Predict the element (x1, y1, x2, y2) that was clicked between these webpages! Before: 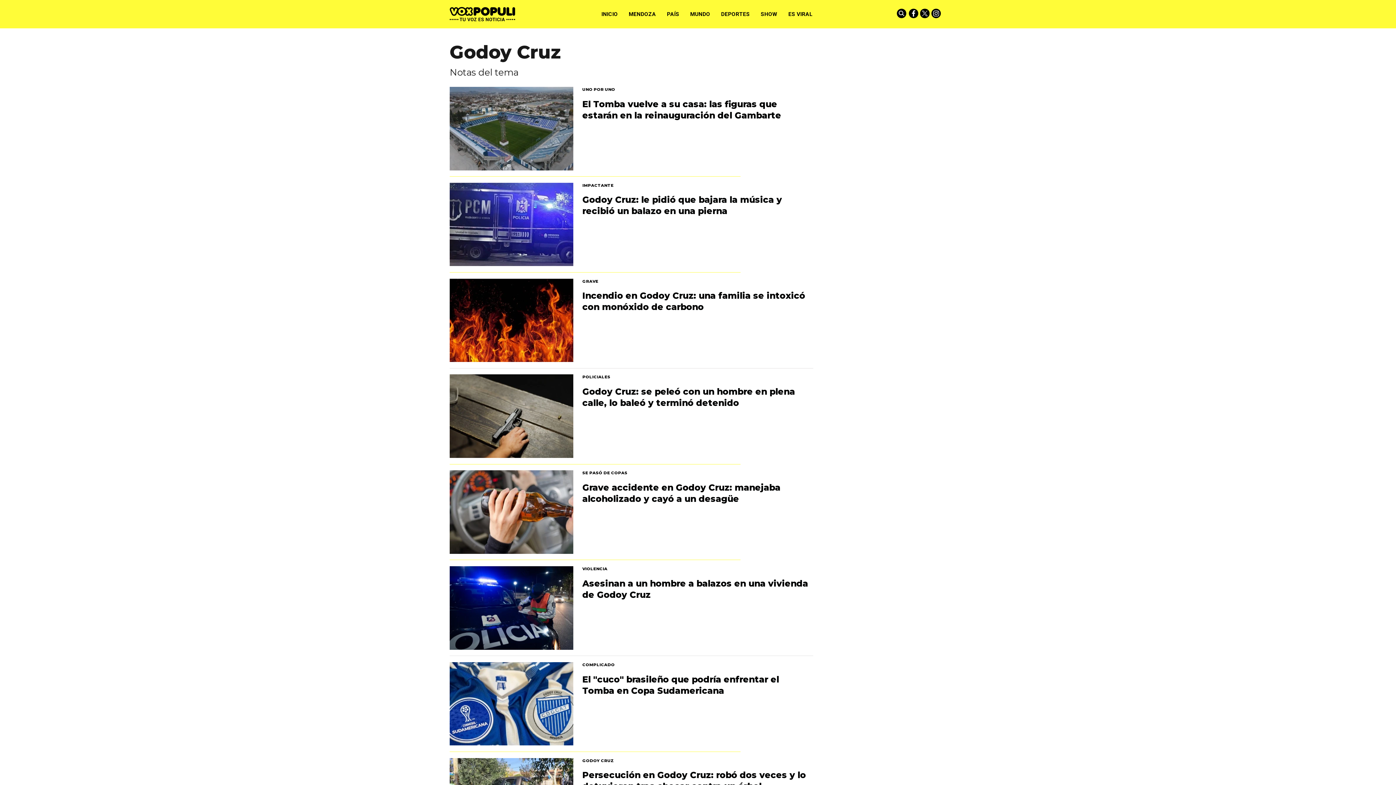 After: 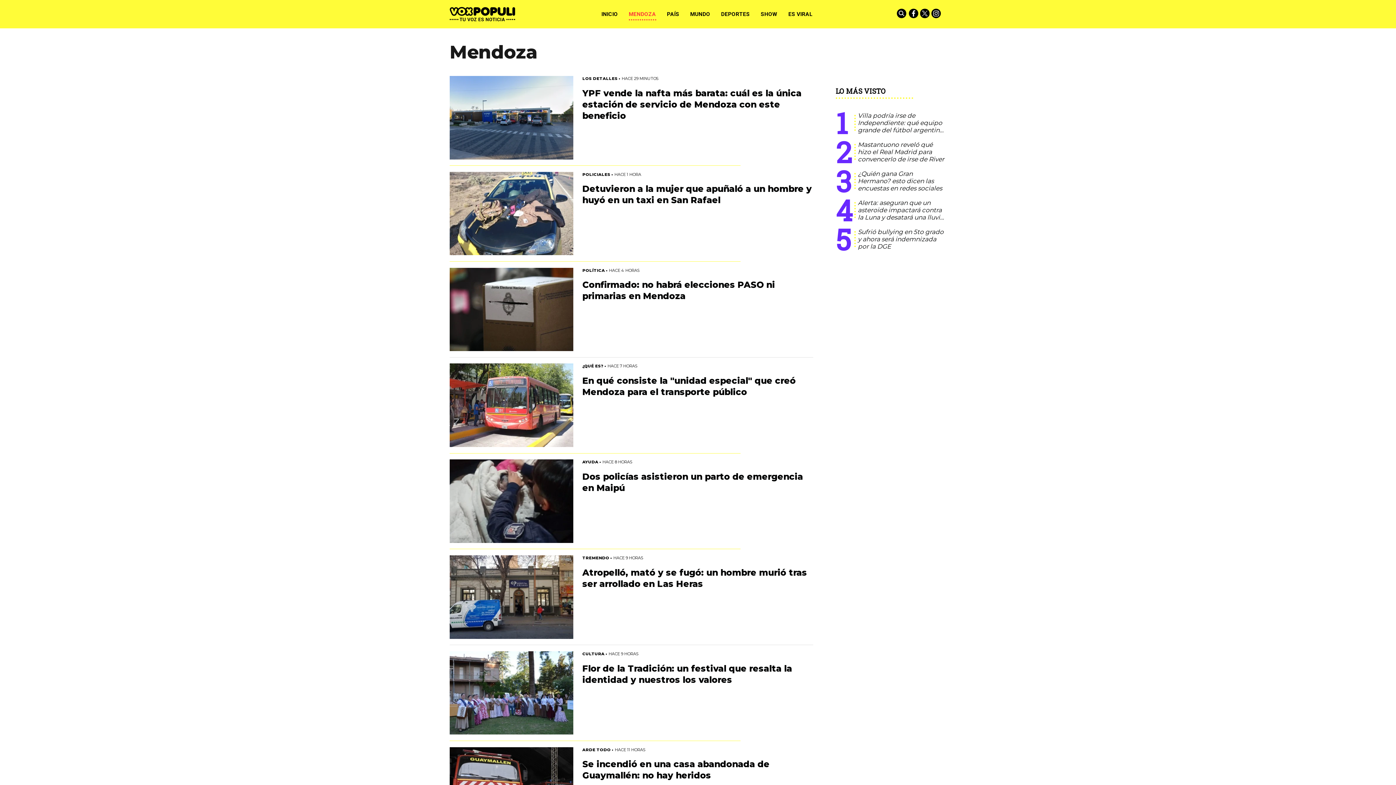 Action: bbox: (623, 0, 661, 28) label: MENDOZA